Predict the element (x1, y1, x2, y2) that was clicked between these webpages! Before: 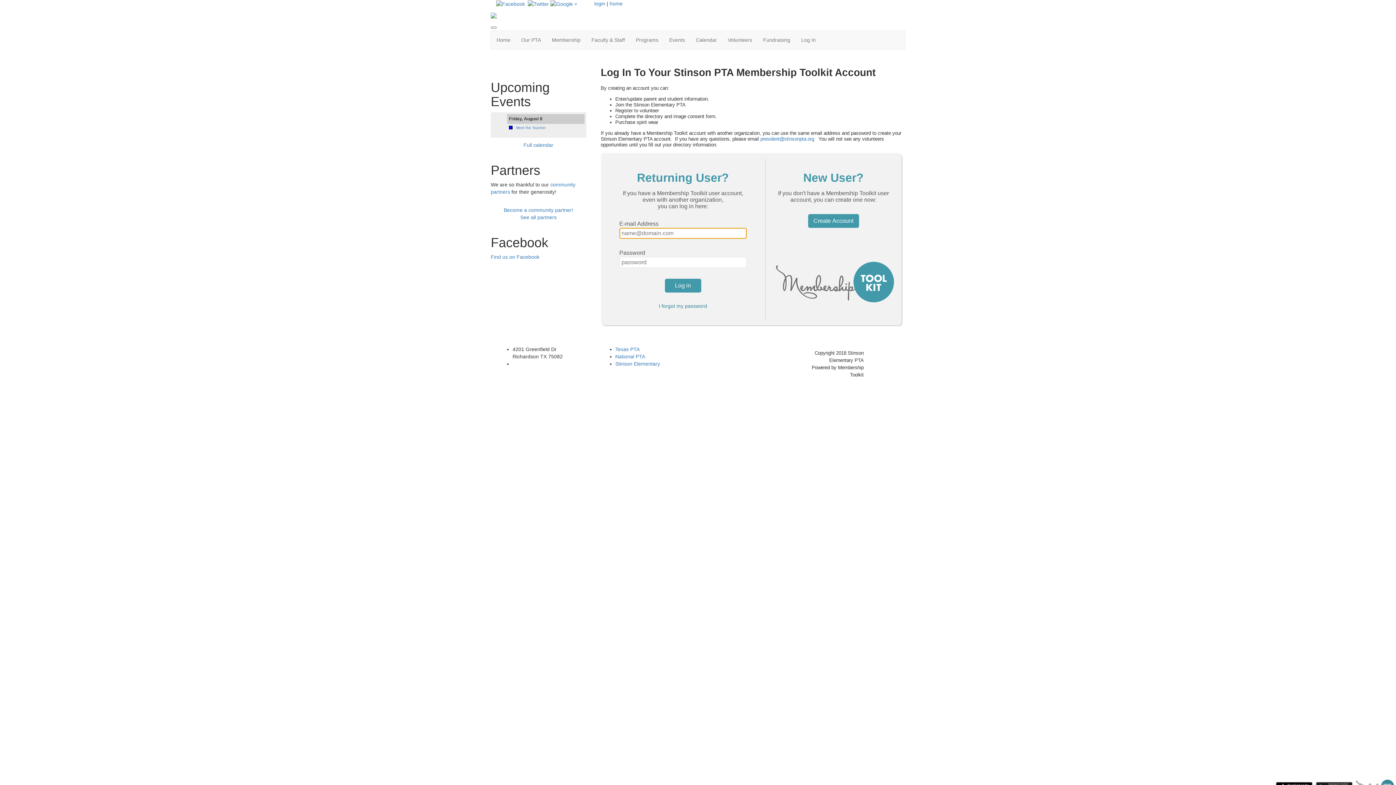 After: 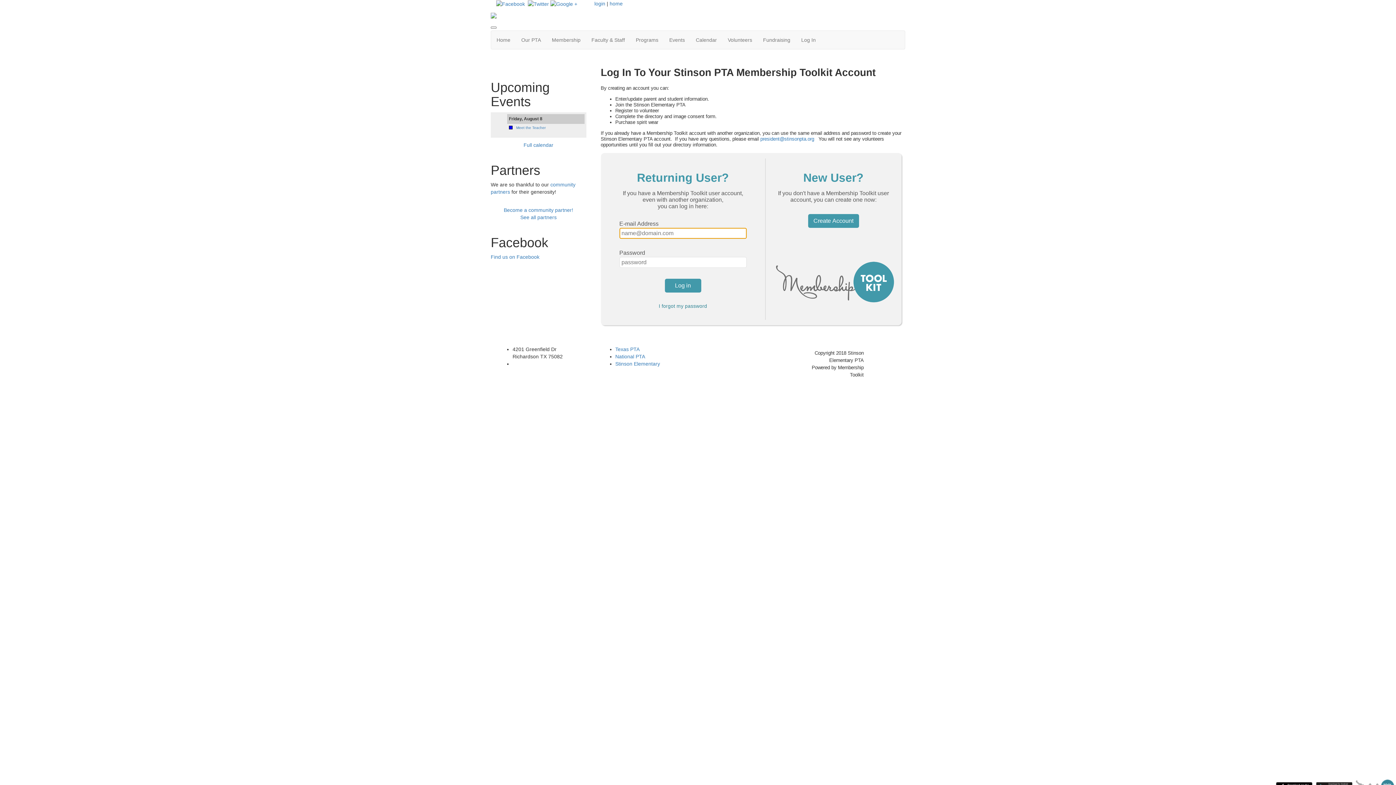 Action: label: Log In bbox: (796, 31, 821, 49)